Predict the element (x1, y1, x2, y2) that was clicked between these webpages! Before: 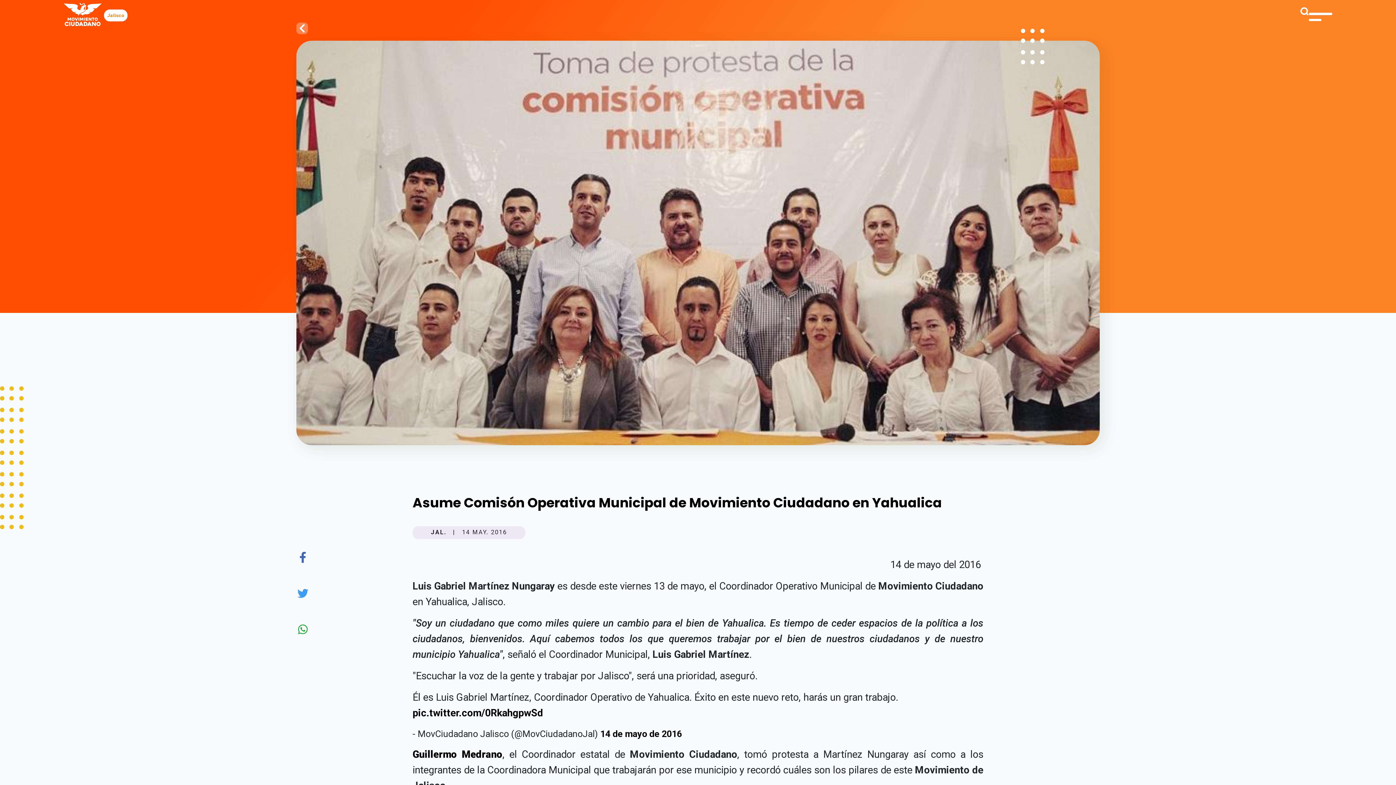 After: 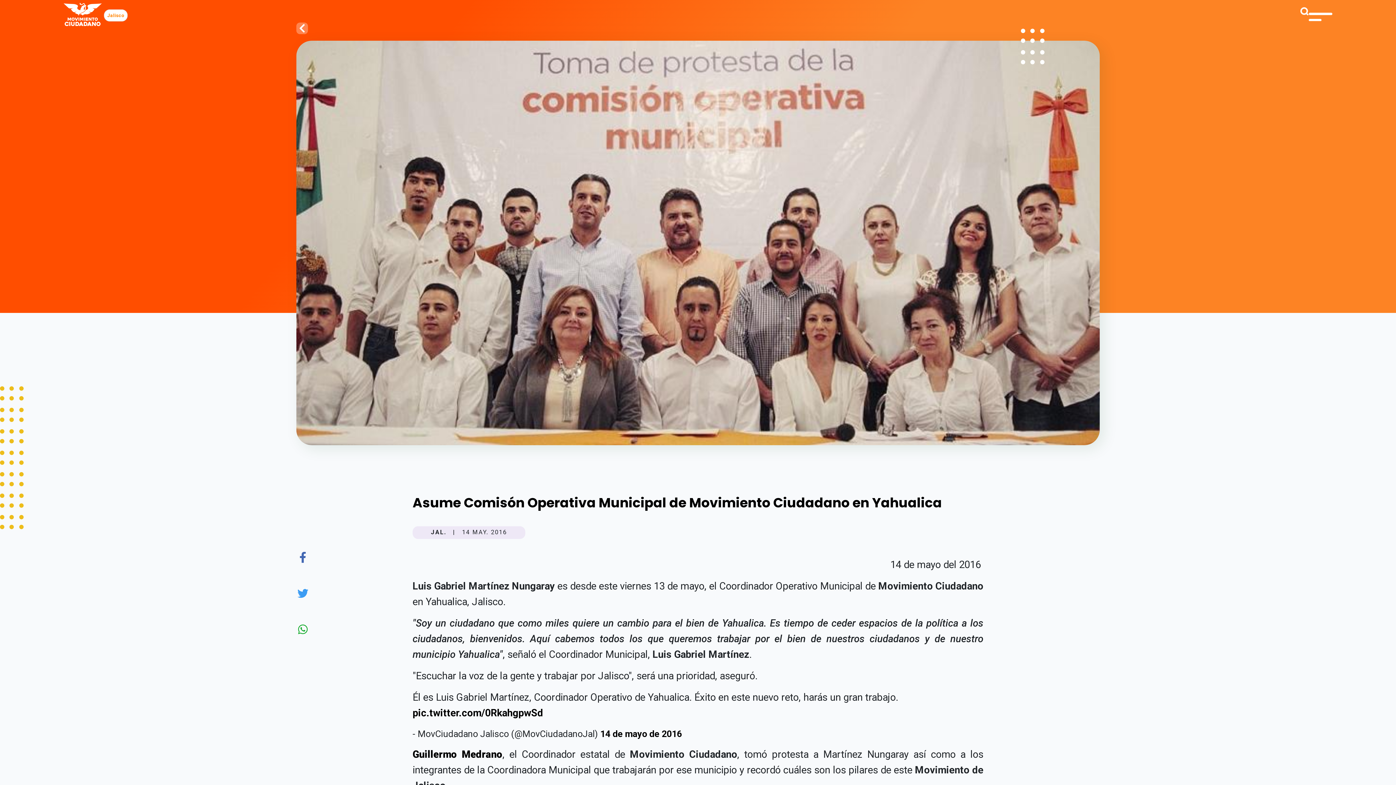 Action: bbox: (297, 587, 308, 601)